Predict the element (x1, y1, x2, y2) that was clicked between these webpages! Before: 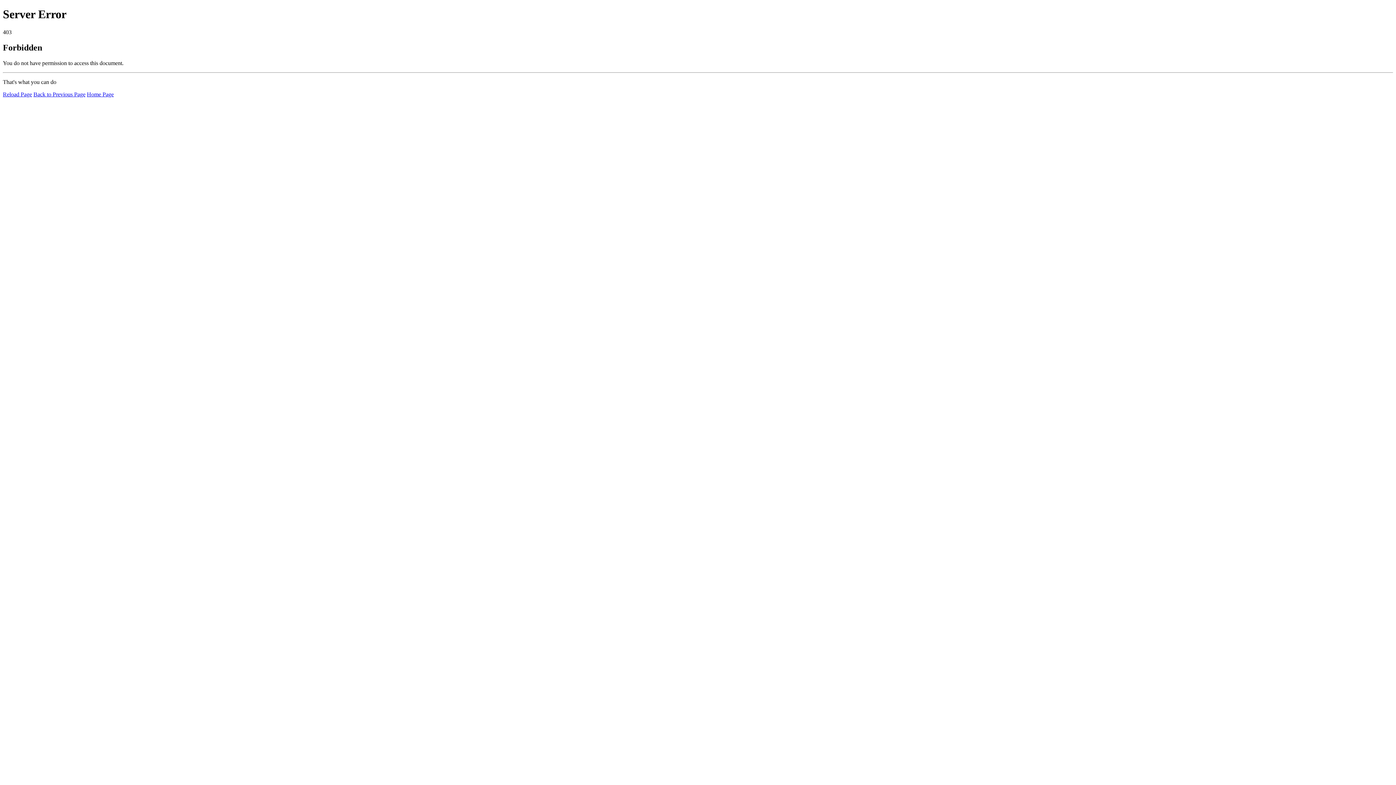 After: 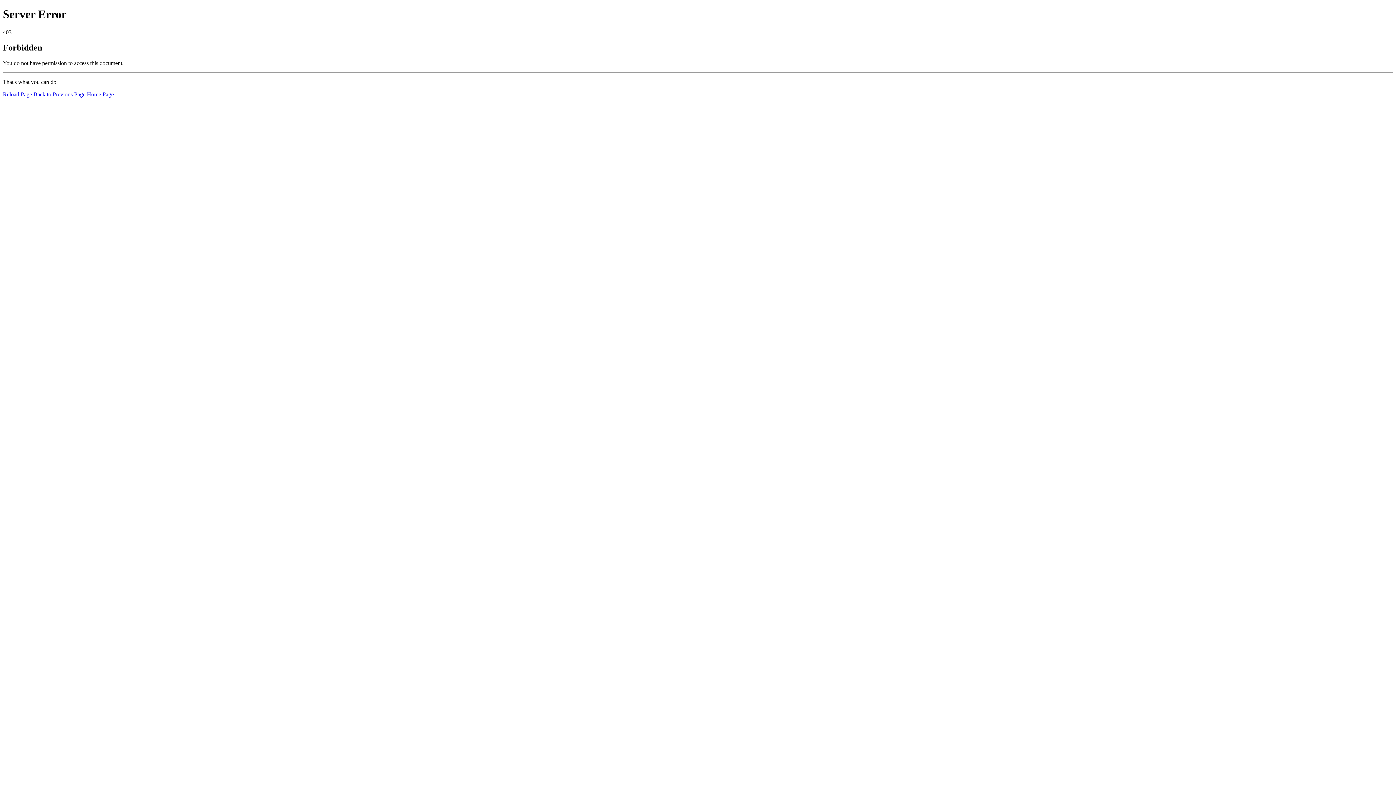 Action: label: Home Page bbox: (86, 91, 113, 97)